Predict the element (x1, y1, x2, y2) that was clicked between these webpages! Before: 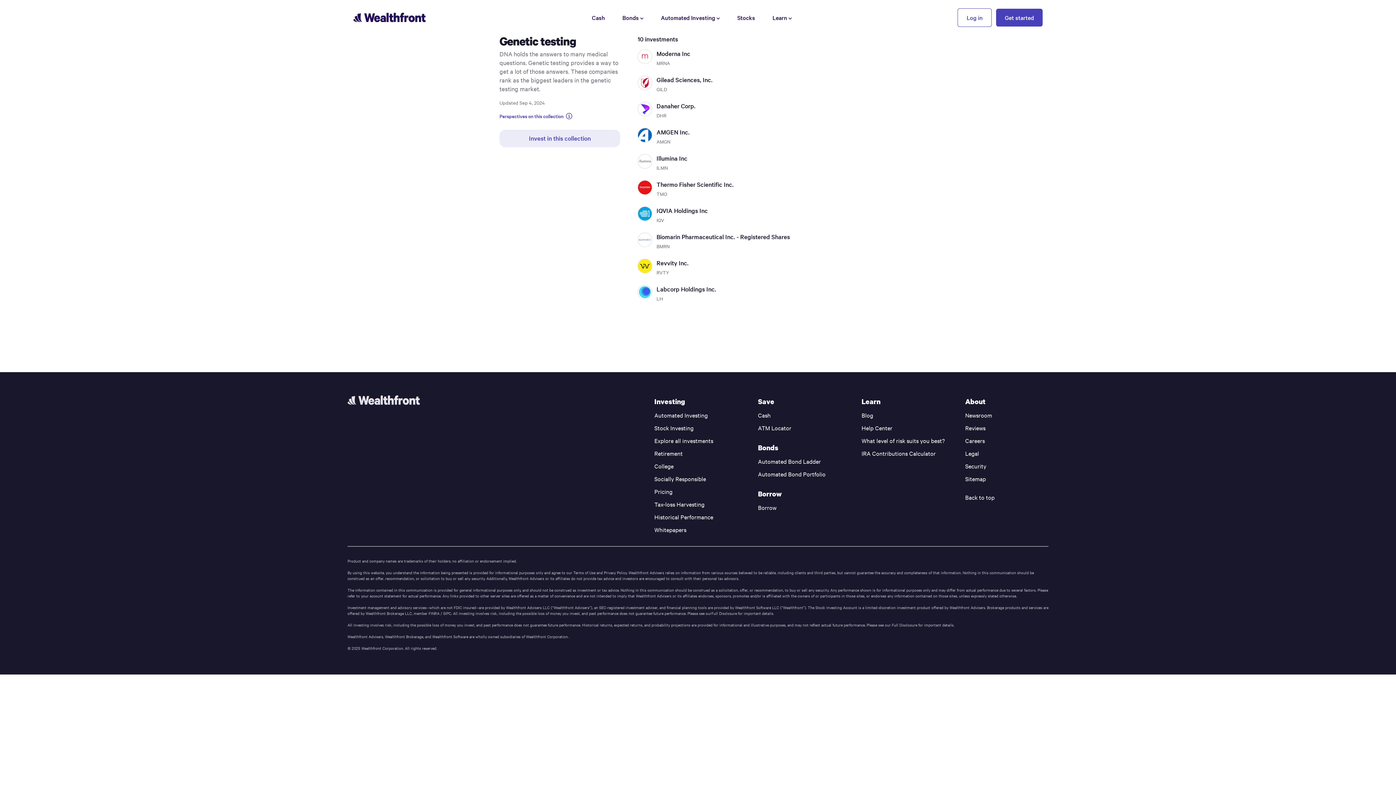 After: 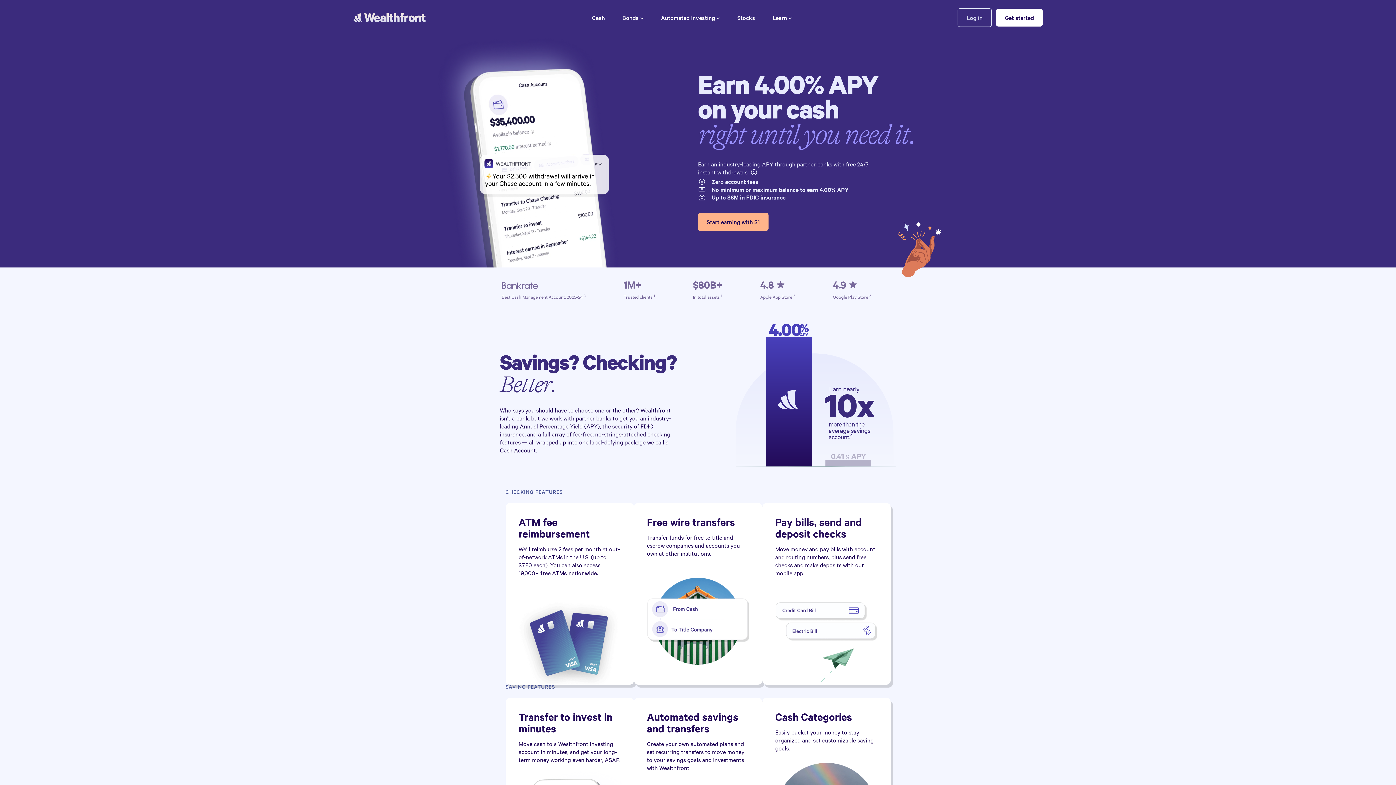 Action: bbox: (758, 410, 841, 420) label: Cash